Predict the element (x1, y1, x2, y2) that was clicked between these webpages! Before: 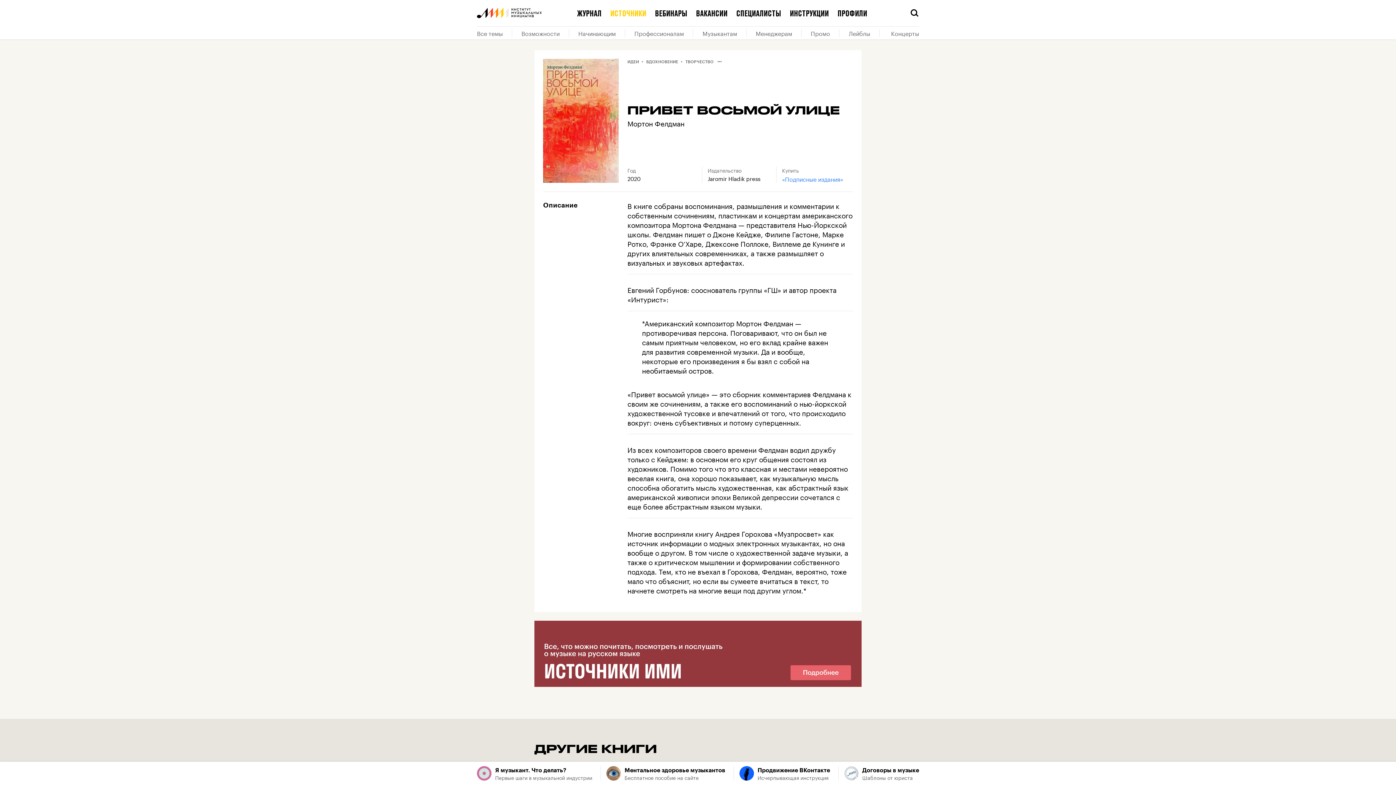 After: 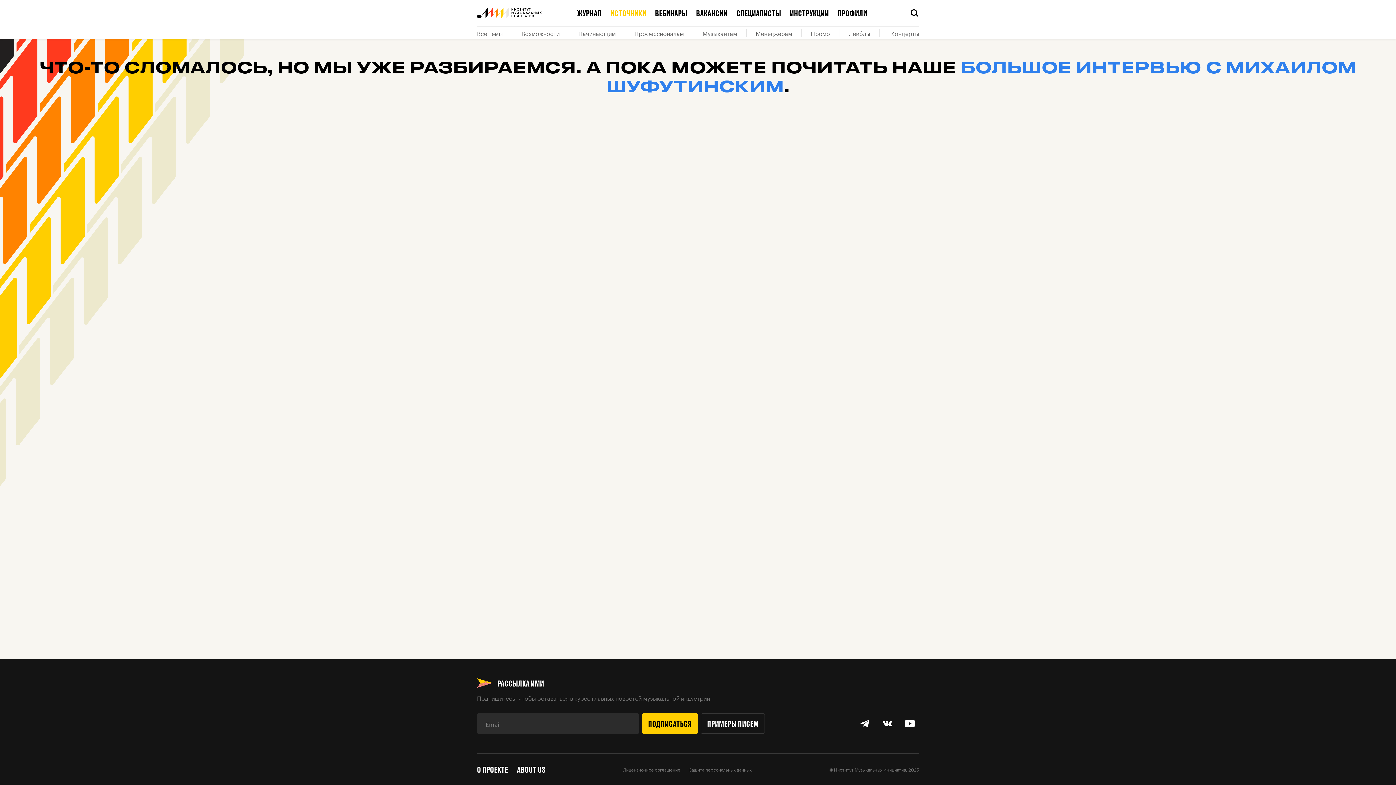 Action: bbox: (610, 9, 646, 17) label: ИСТОЧНИКИ